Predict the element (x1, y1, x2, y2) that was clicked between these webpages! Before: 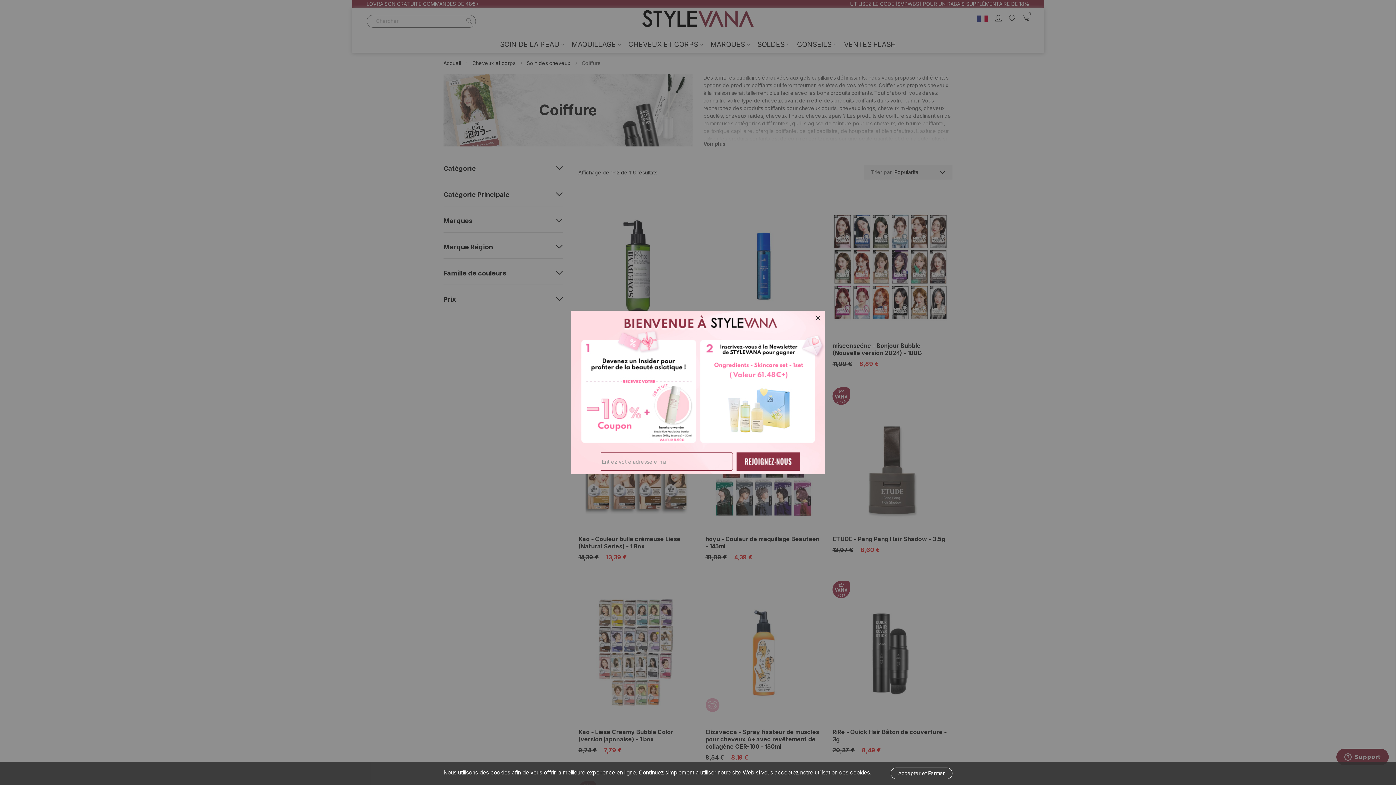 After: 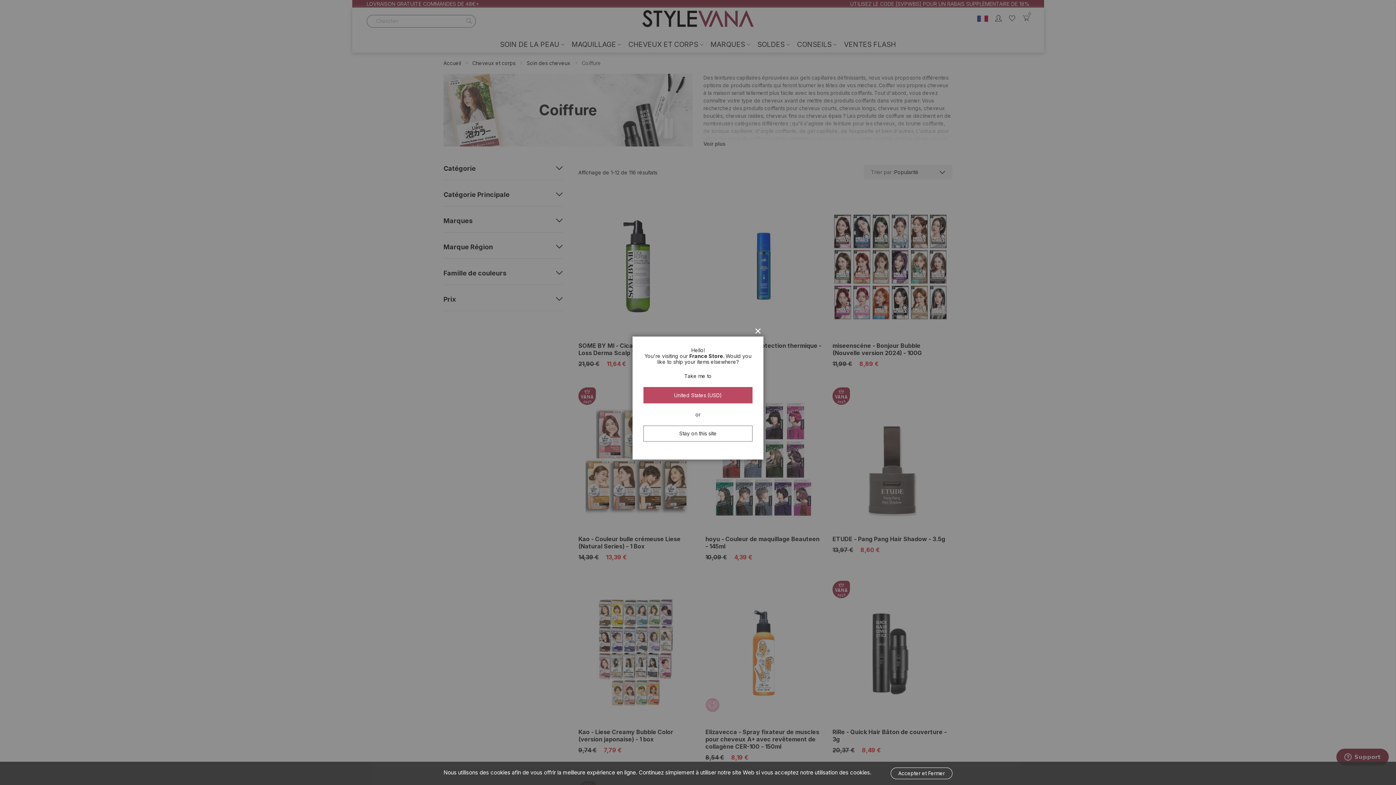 Action: bbox: (812, 312, 823, 323) label: Fermer